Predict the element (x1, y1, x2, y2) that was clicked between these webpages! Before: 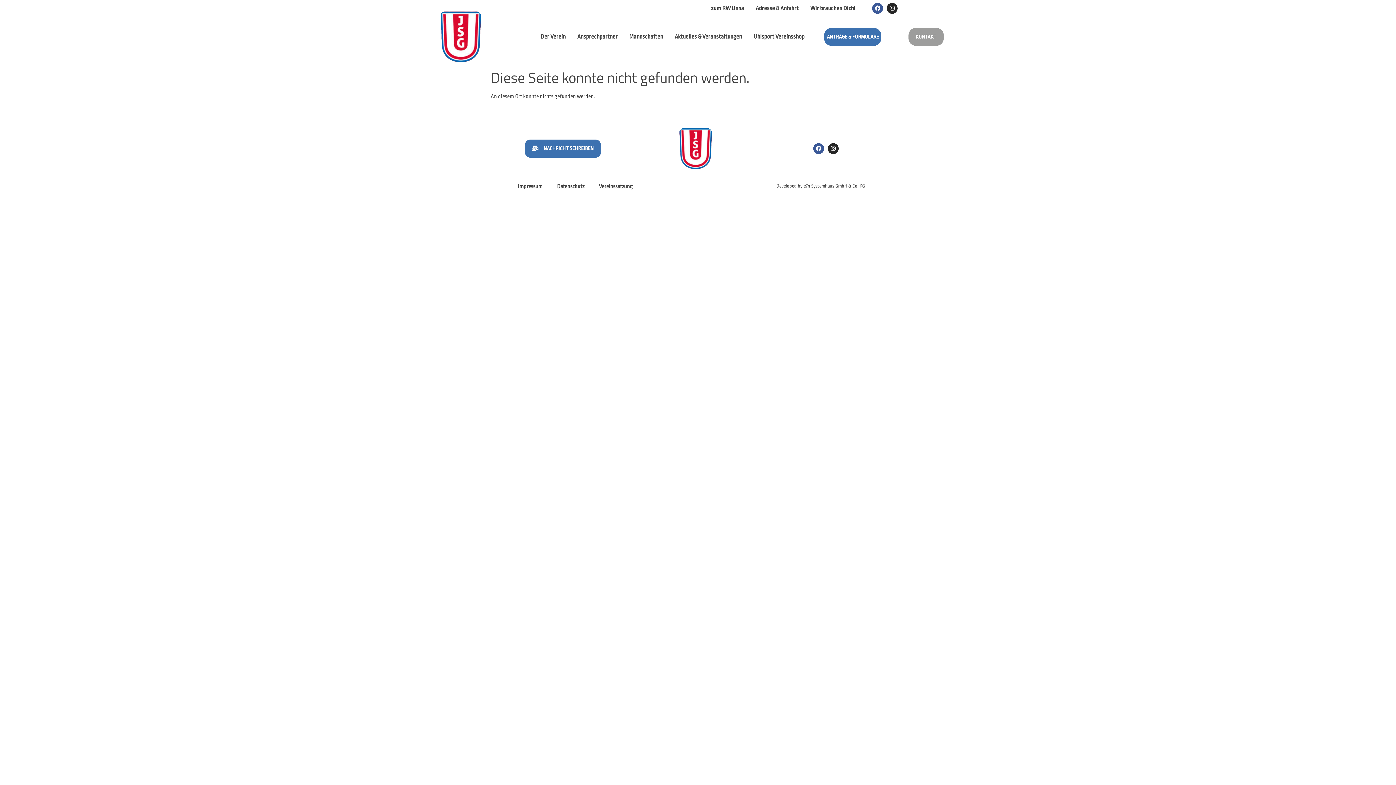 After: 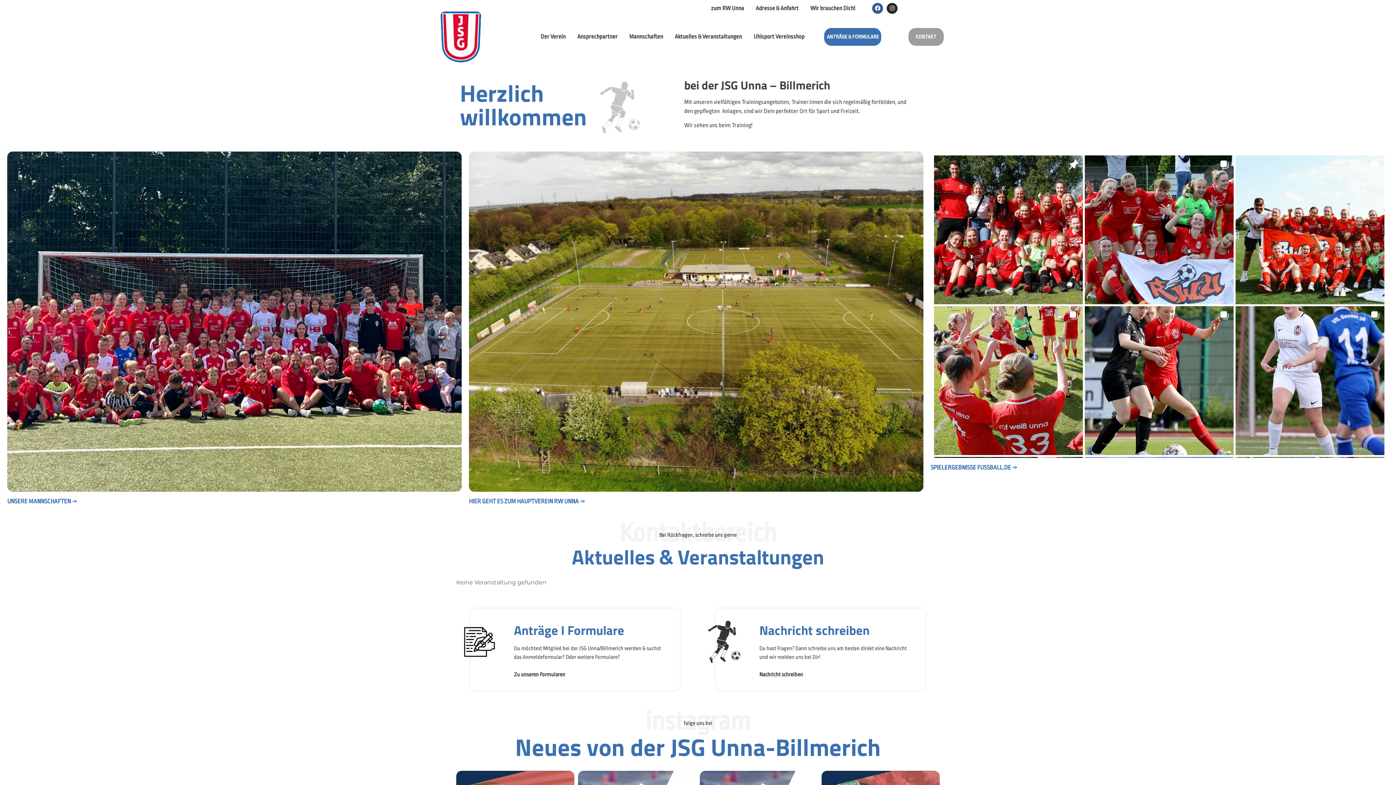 Action: bbox: (677, 127, 714, 169)